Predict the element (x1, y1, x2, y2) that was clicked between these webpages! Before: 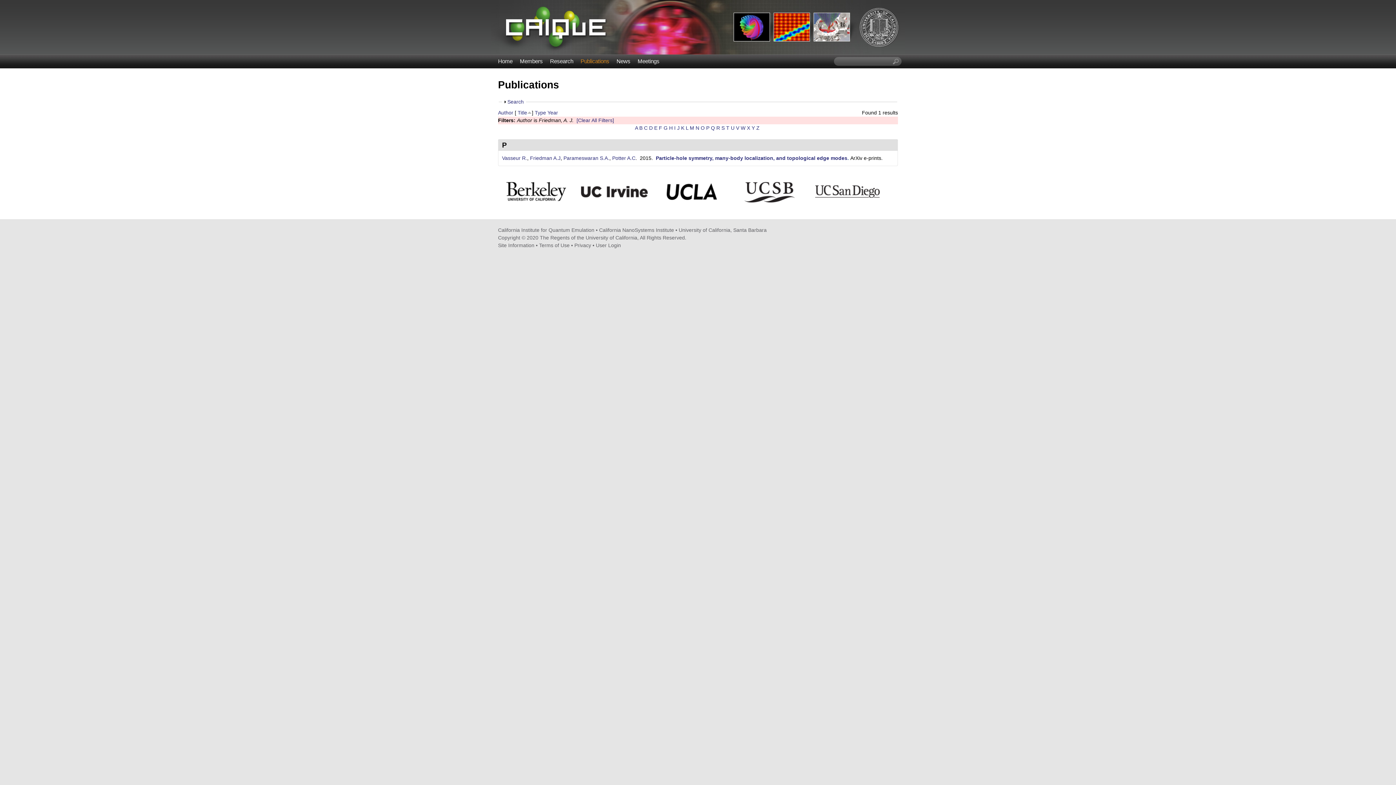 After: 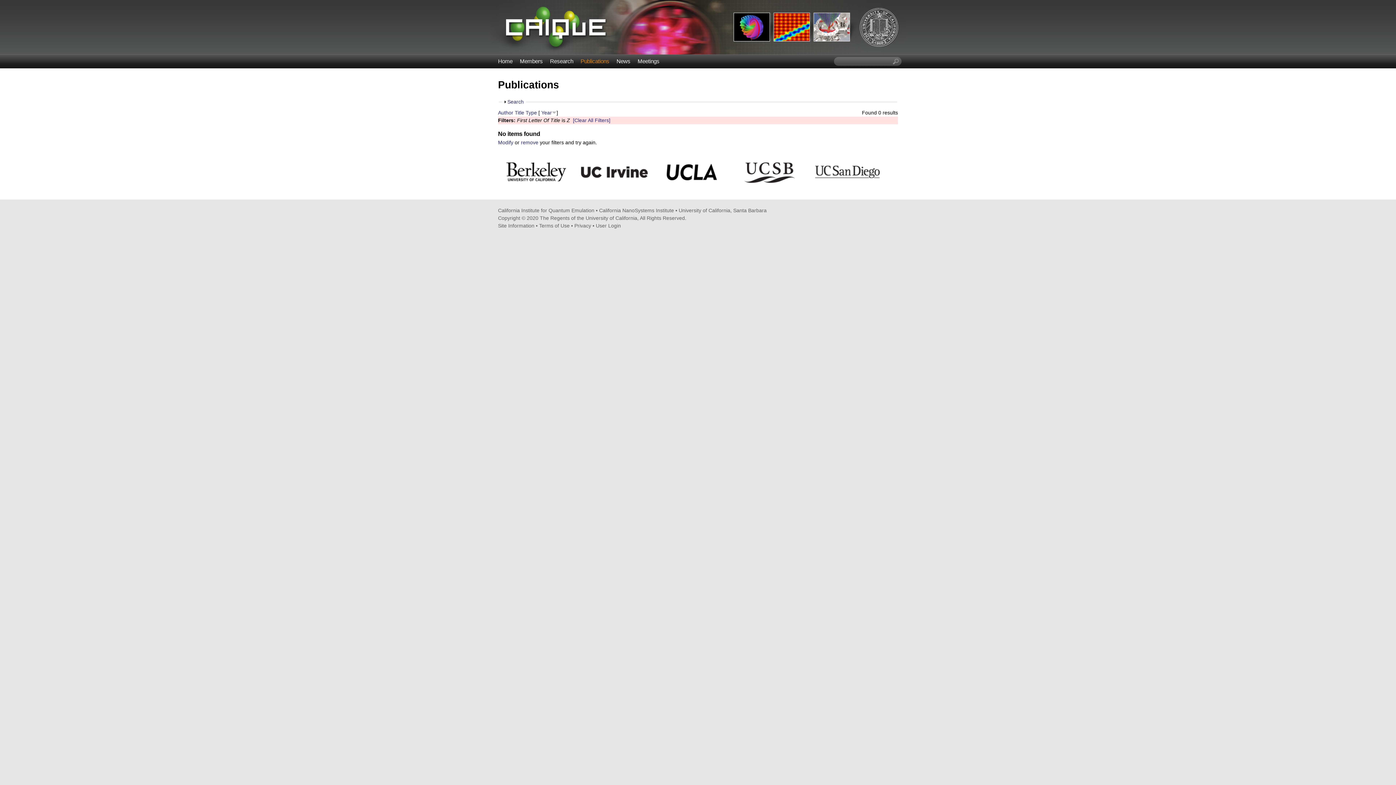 Action: label: Z bbox: (756, 125, 759, 131)